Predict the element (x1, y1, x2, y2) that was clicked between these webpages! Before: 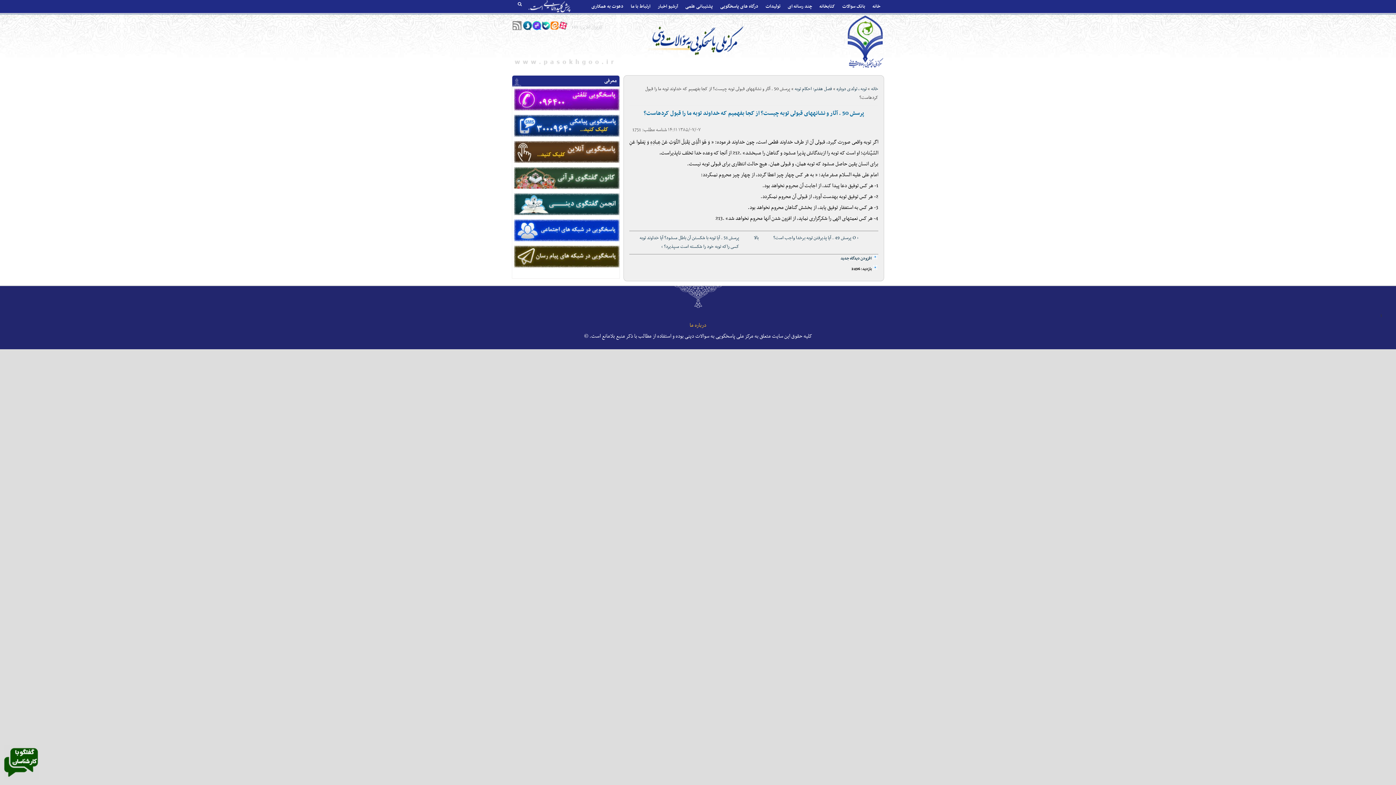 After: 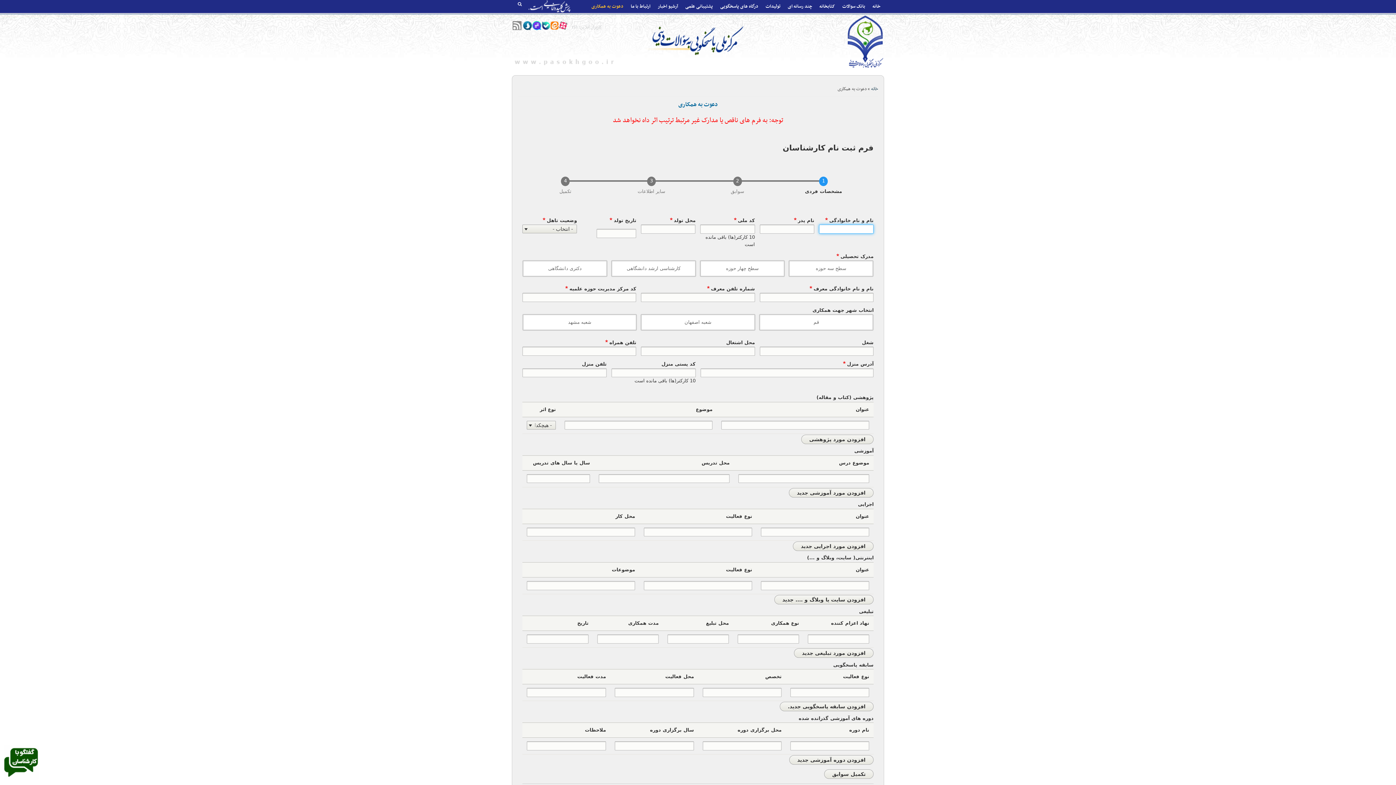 Action: label: دعوت به همکاری bbox: (588, 0, 627, 13)